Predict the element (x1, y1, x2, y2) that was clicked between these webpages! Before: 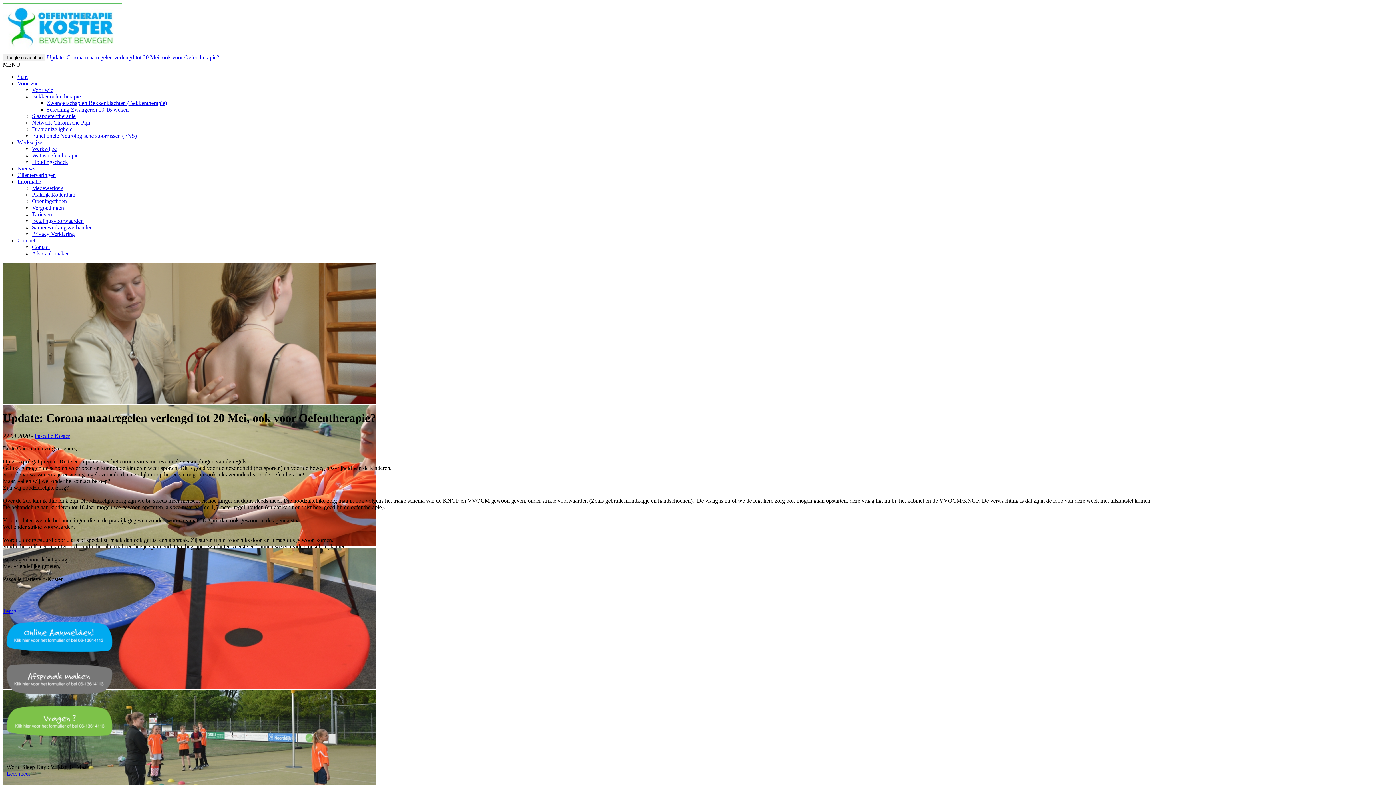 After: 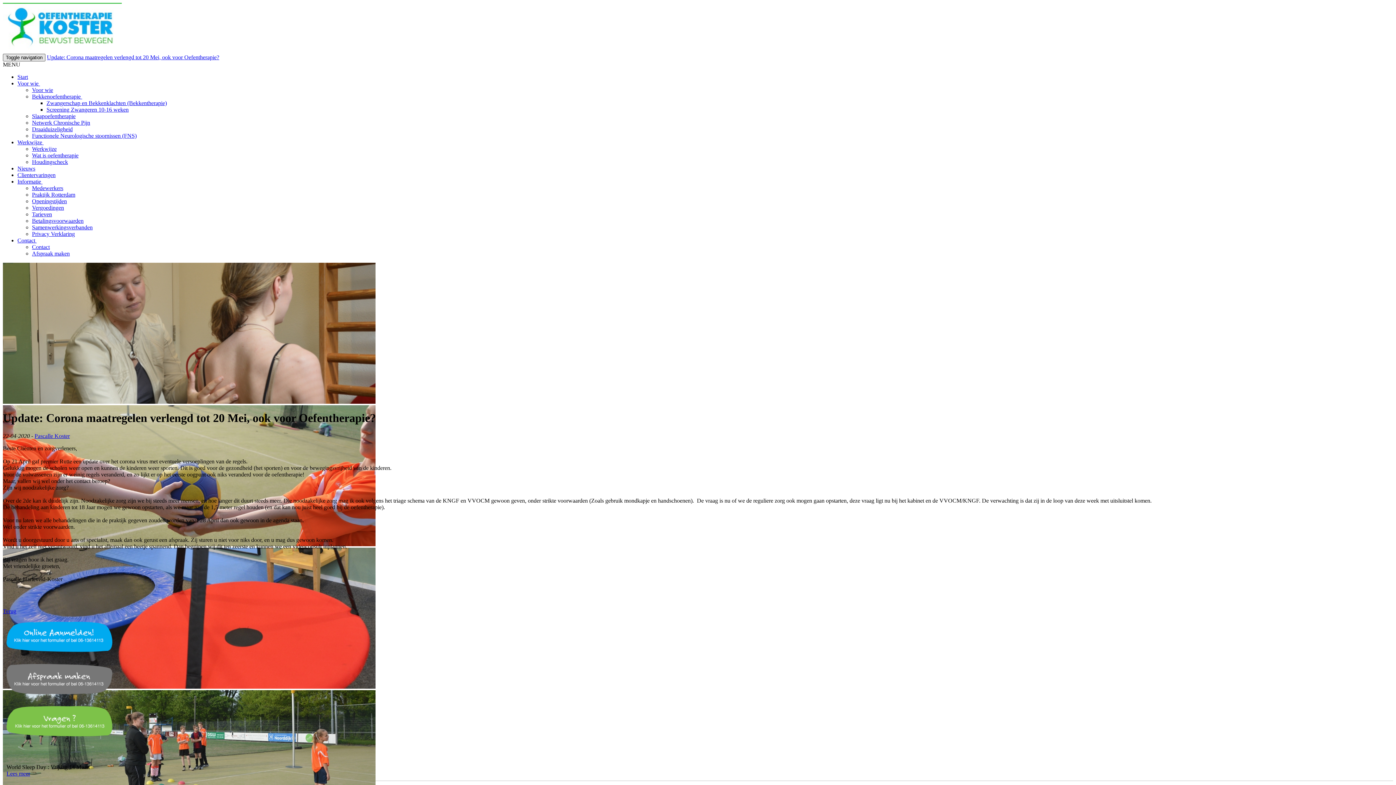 Action: bbox: (2, 53, 45, 61) label: Toggle navigation